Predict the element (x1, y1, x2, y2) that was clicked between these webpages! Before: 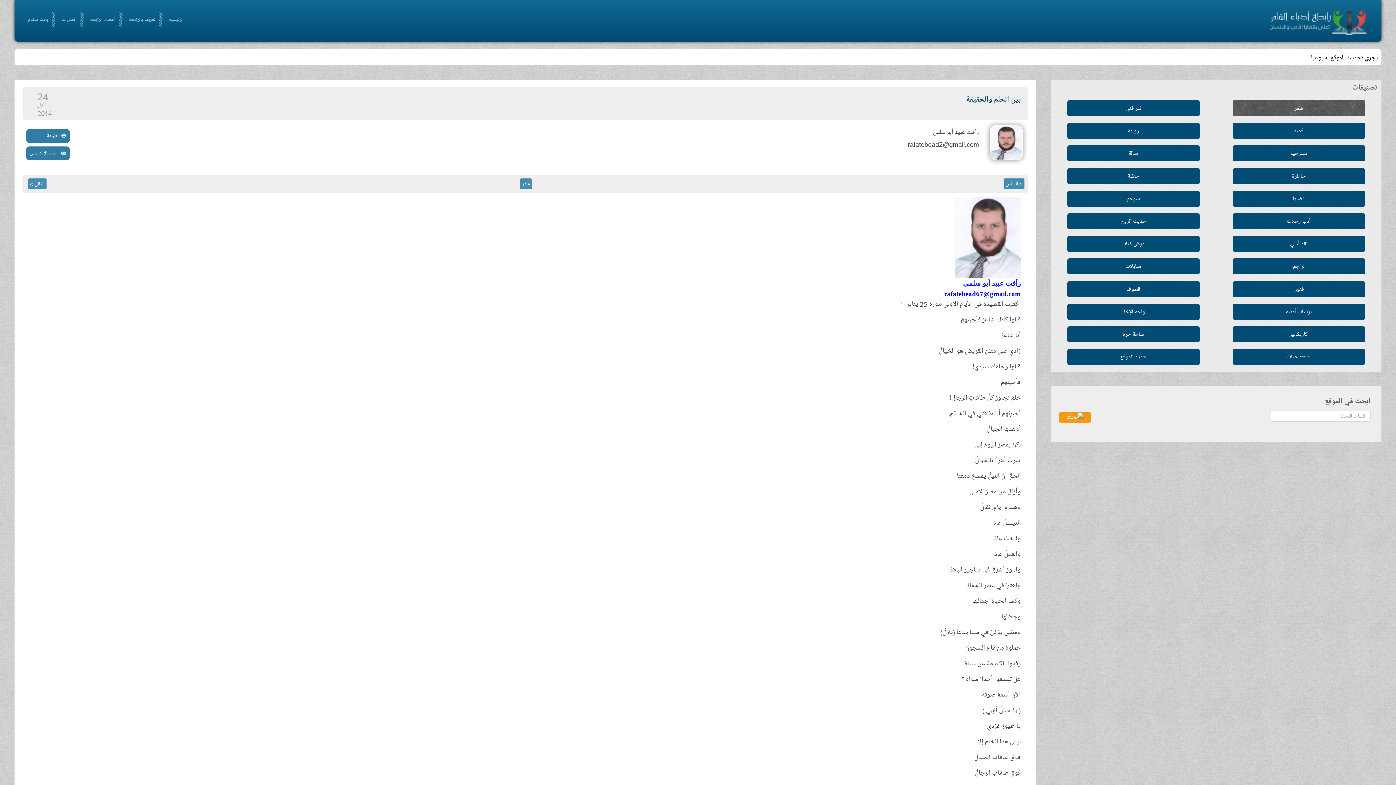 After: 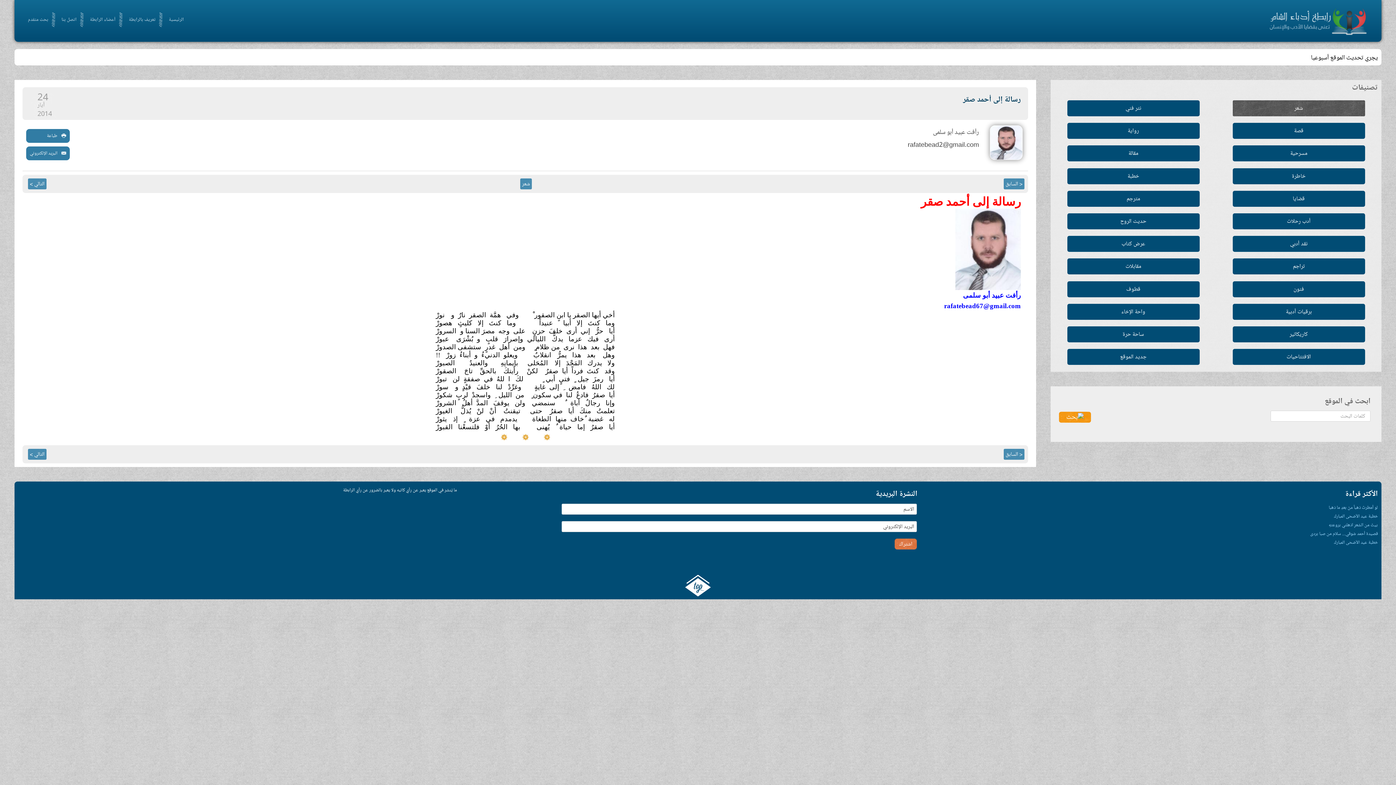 Action: bbox: (28, 178, 46, 189) label: التالي >